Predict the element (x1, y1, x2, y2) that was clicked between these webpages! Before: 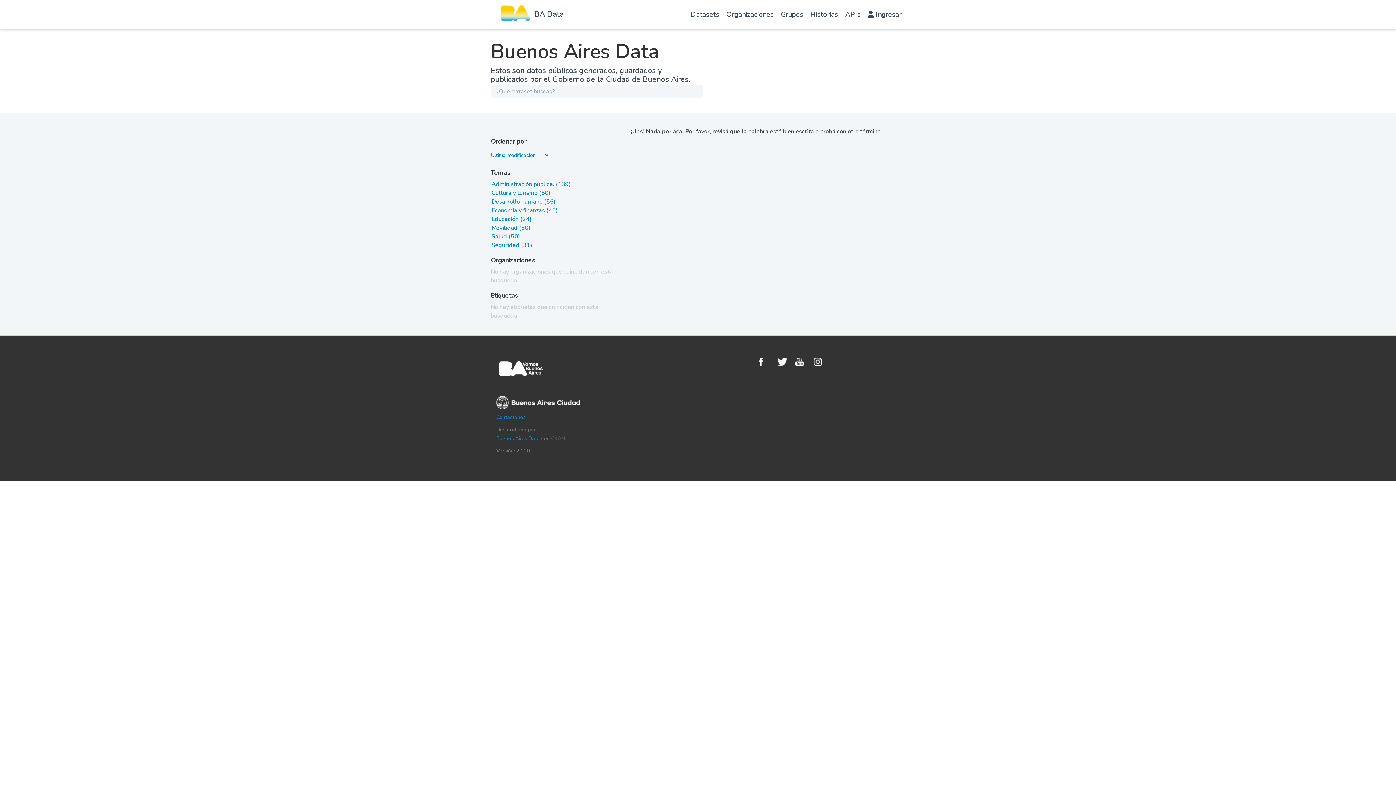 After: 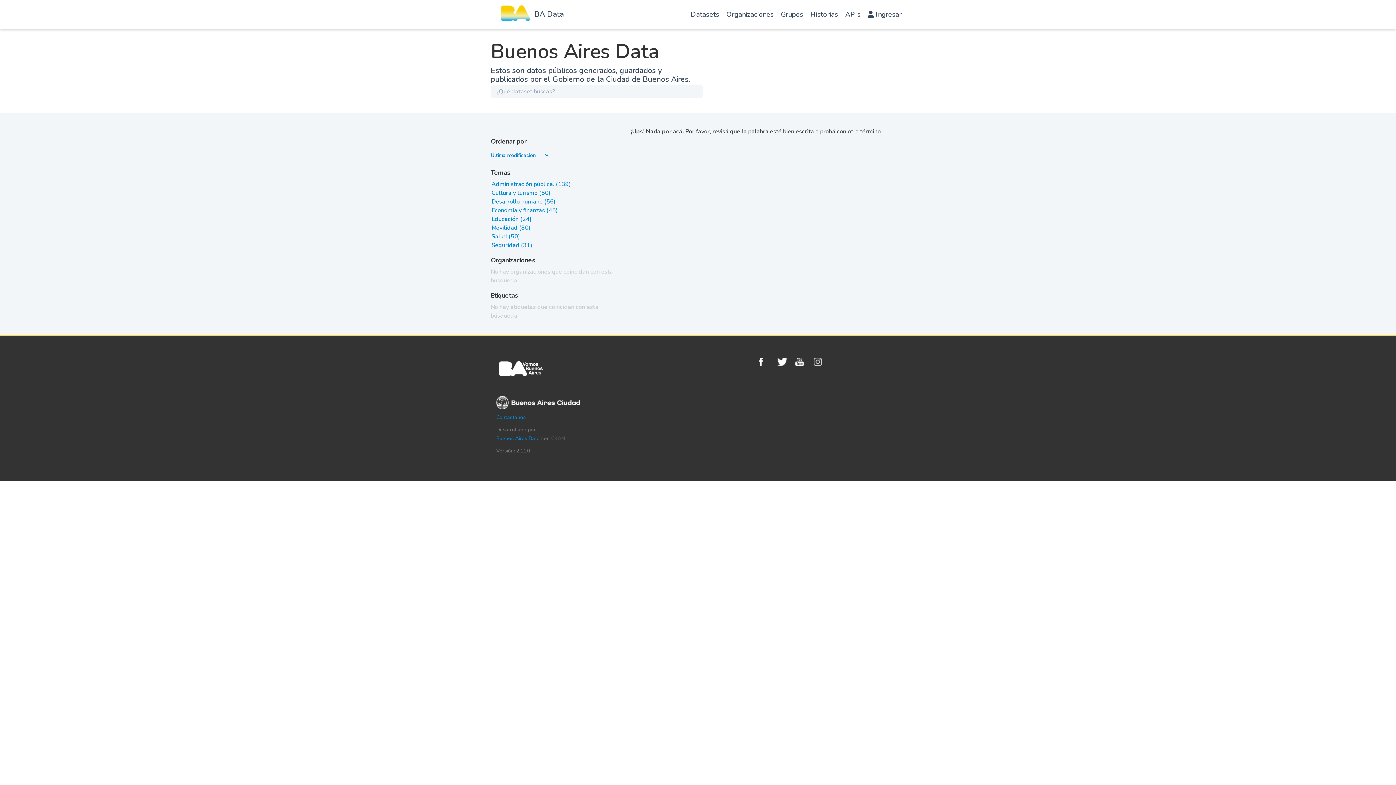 Action: bbox: (813, 357, 828, 366) label: Instagram